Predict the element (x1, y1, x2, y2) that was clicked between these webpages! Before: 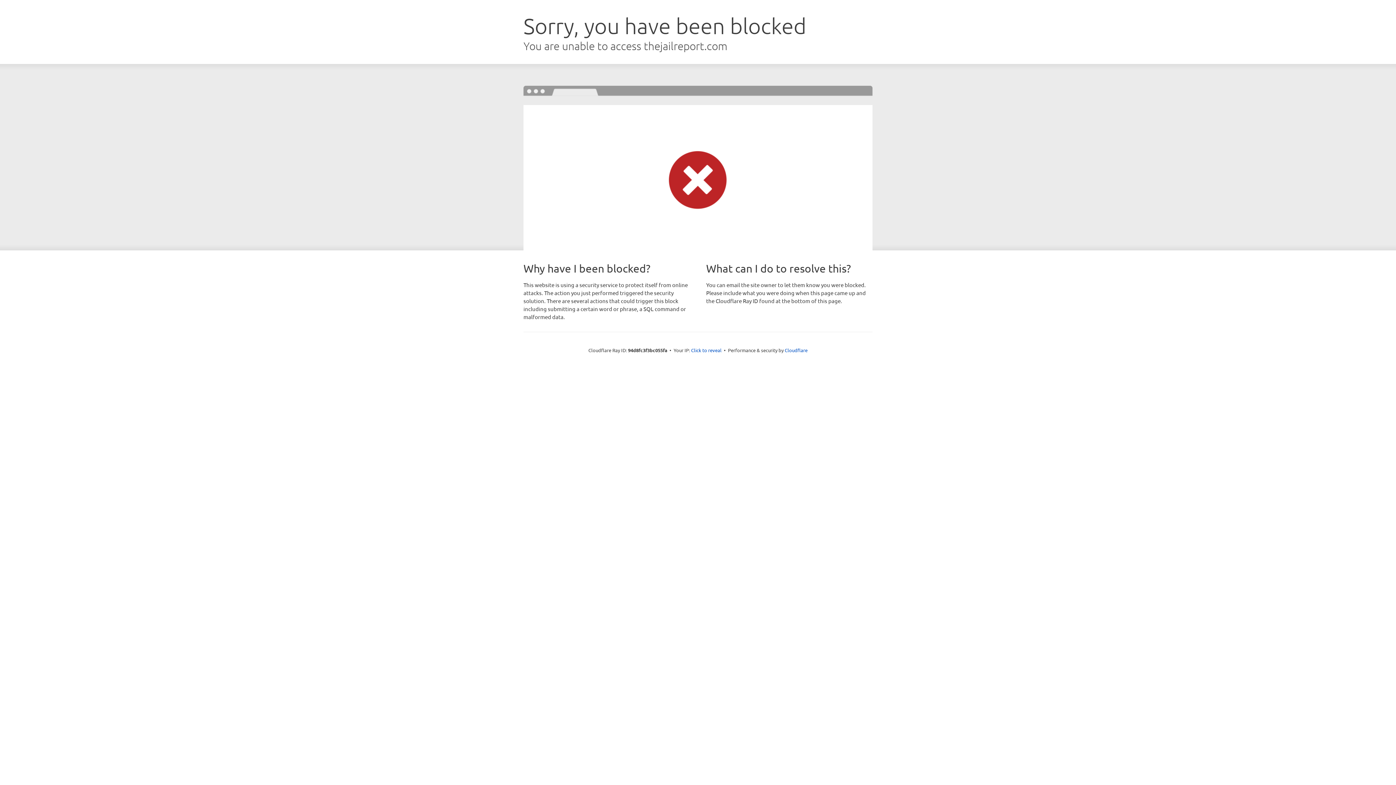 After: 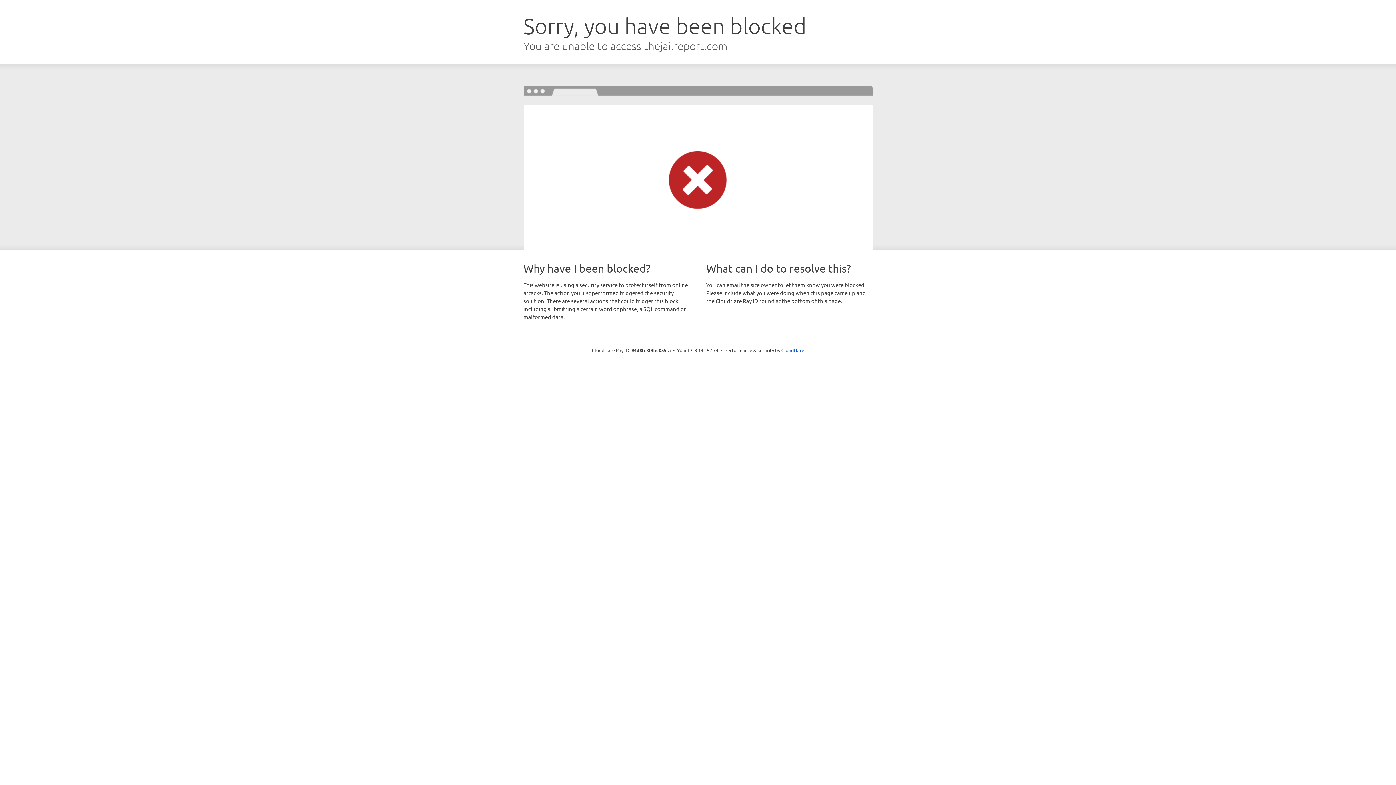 Action: label: Click to reveal bbox: (691, 346, 721, 353)